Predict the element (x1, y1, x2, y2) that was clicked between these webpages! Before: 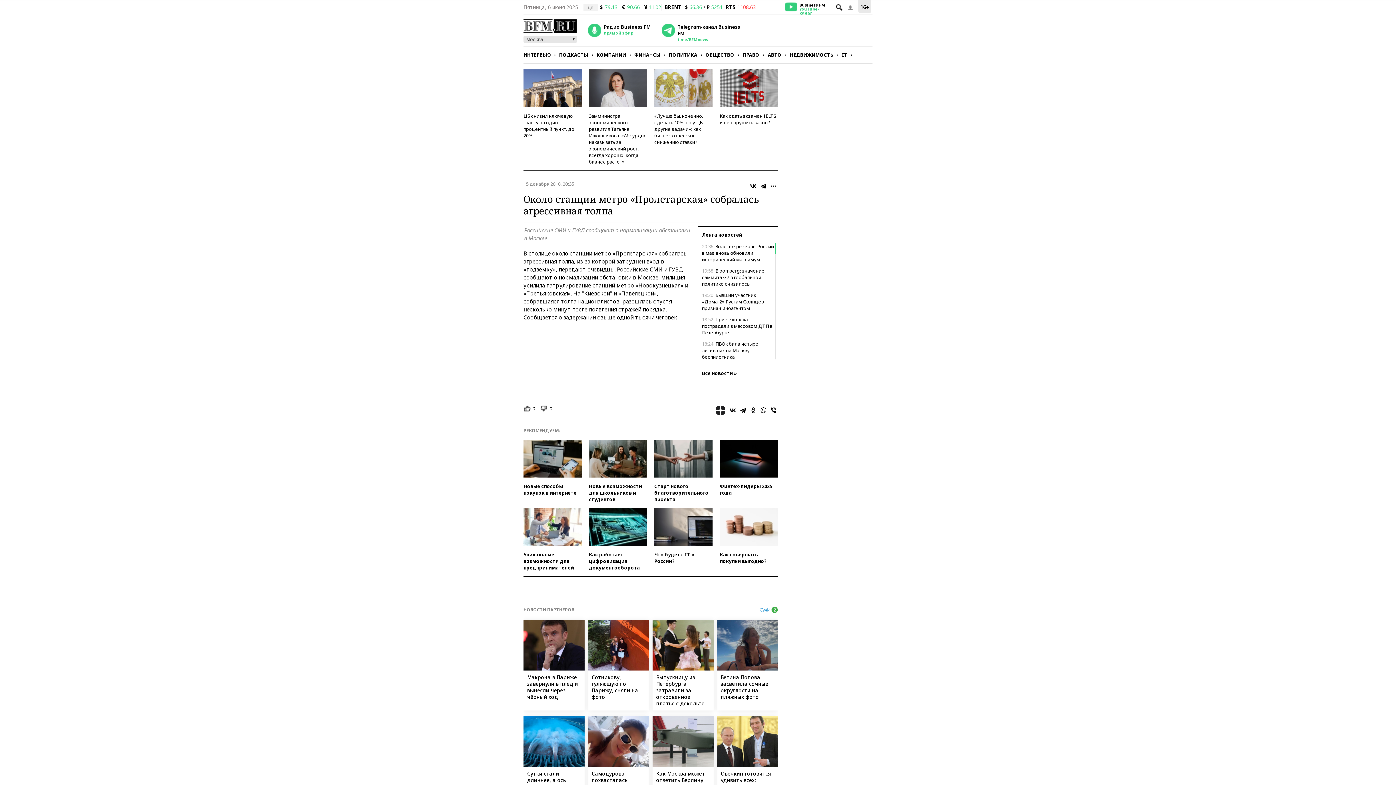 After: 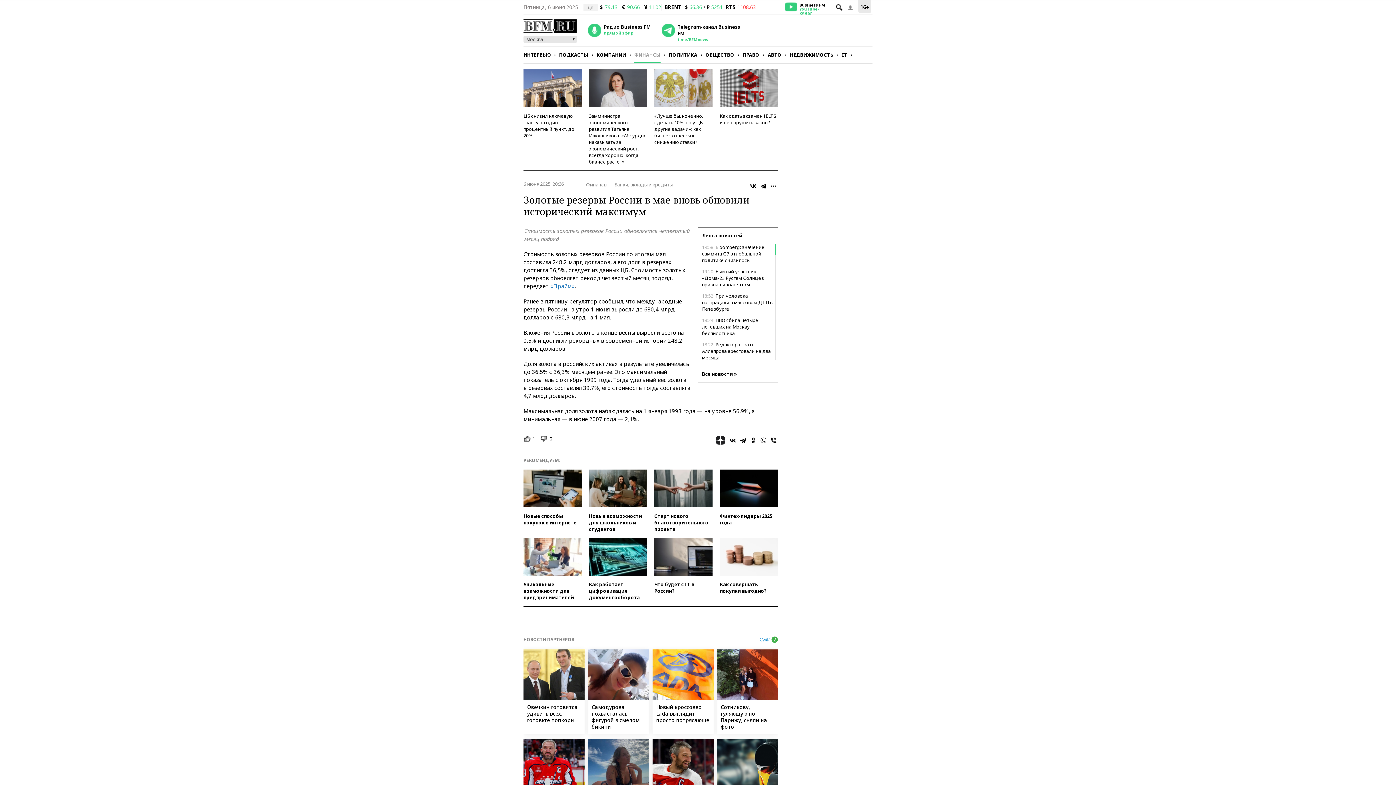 Action: bbox: (702, 243, 774, 262) label: 20:36 Золотые резервы России в мае вновь обновили исторический максимум